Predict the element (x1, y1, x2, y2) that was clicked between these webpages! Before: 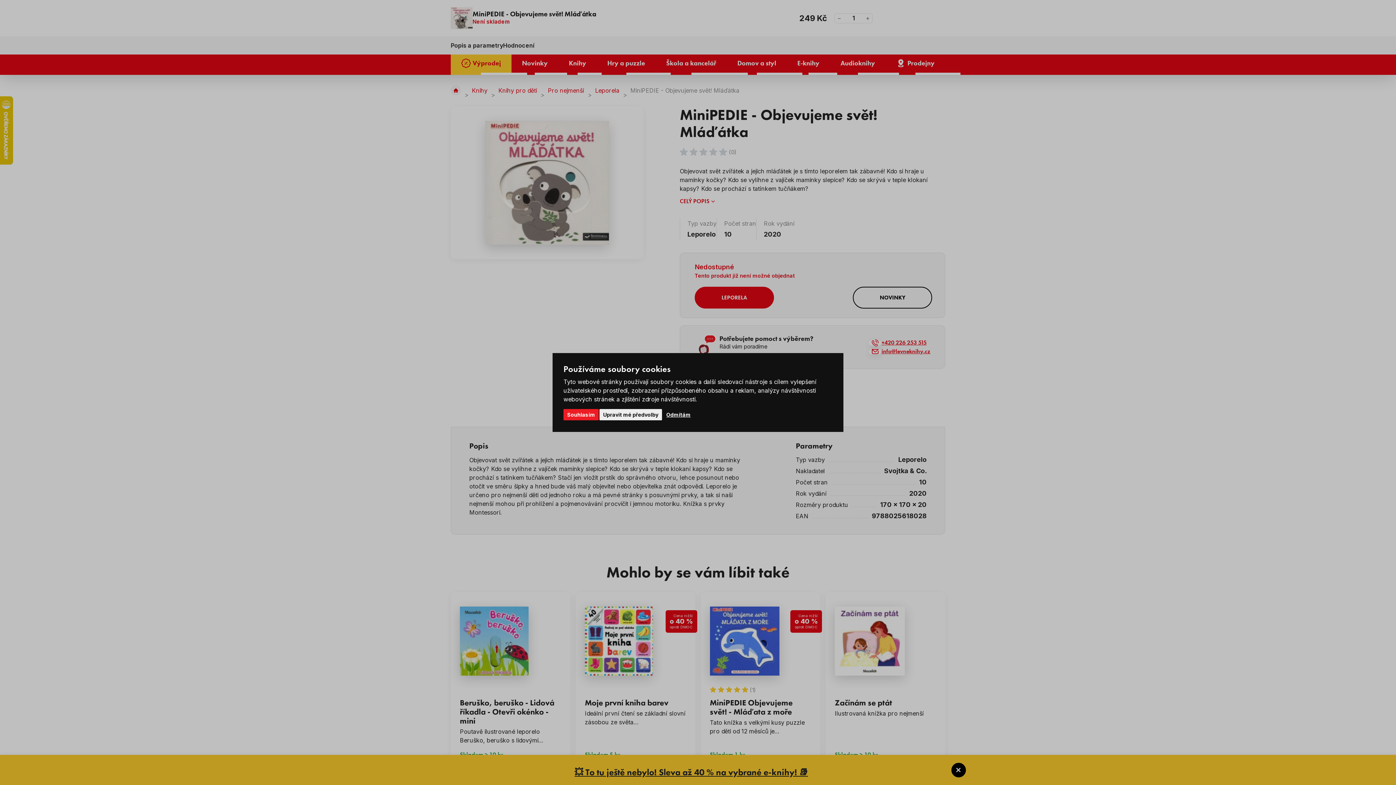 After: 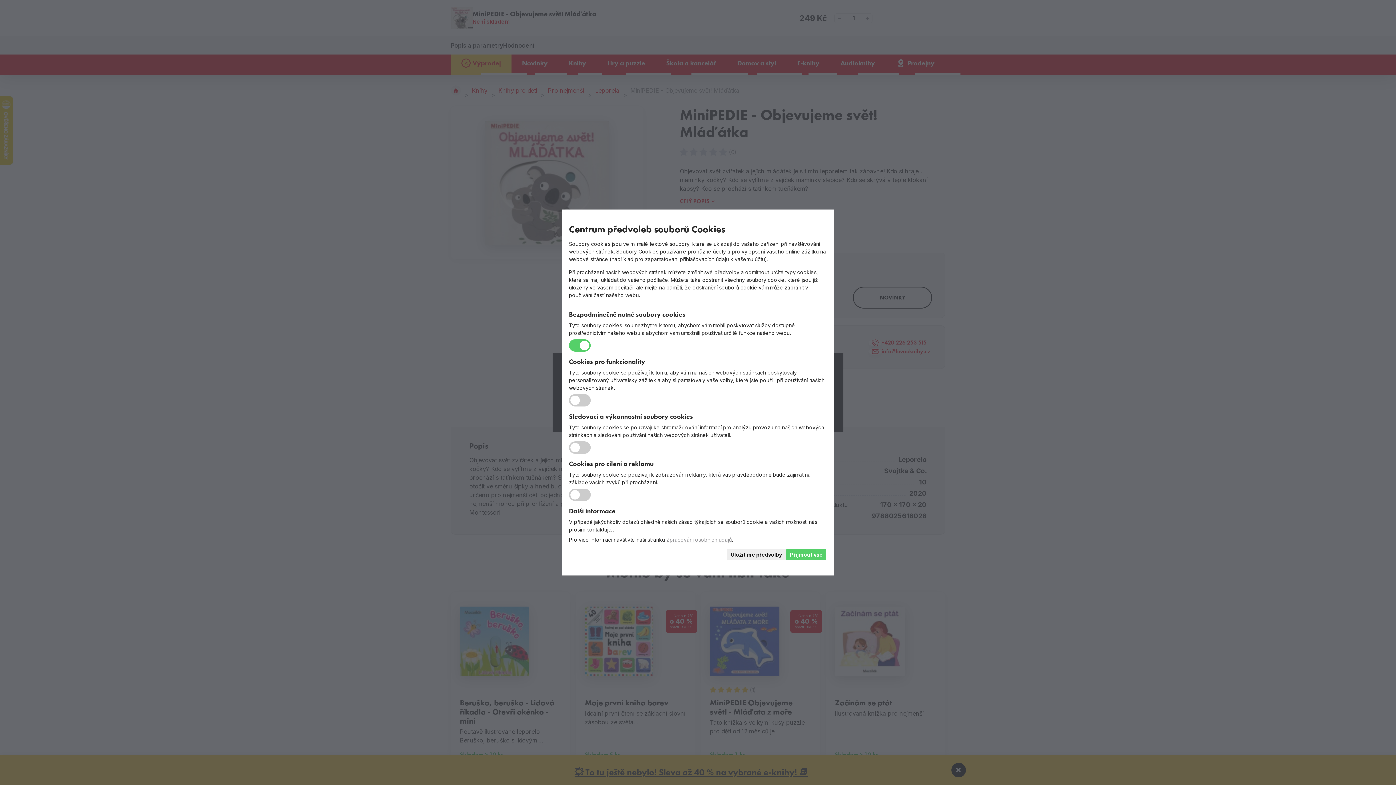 Action: bbox: (599, 409, 662, 420) label: Upravit mé předvolby